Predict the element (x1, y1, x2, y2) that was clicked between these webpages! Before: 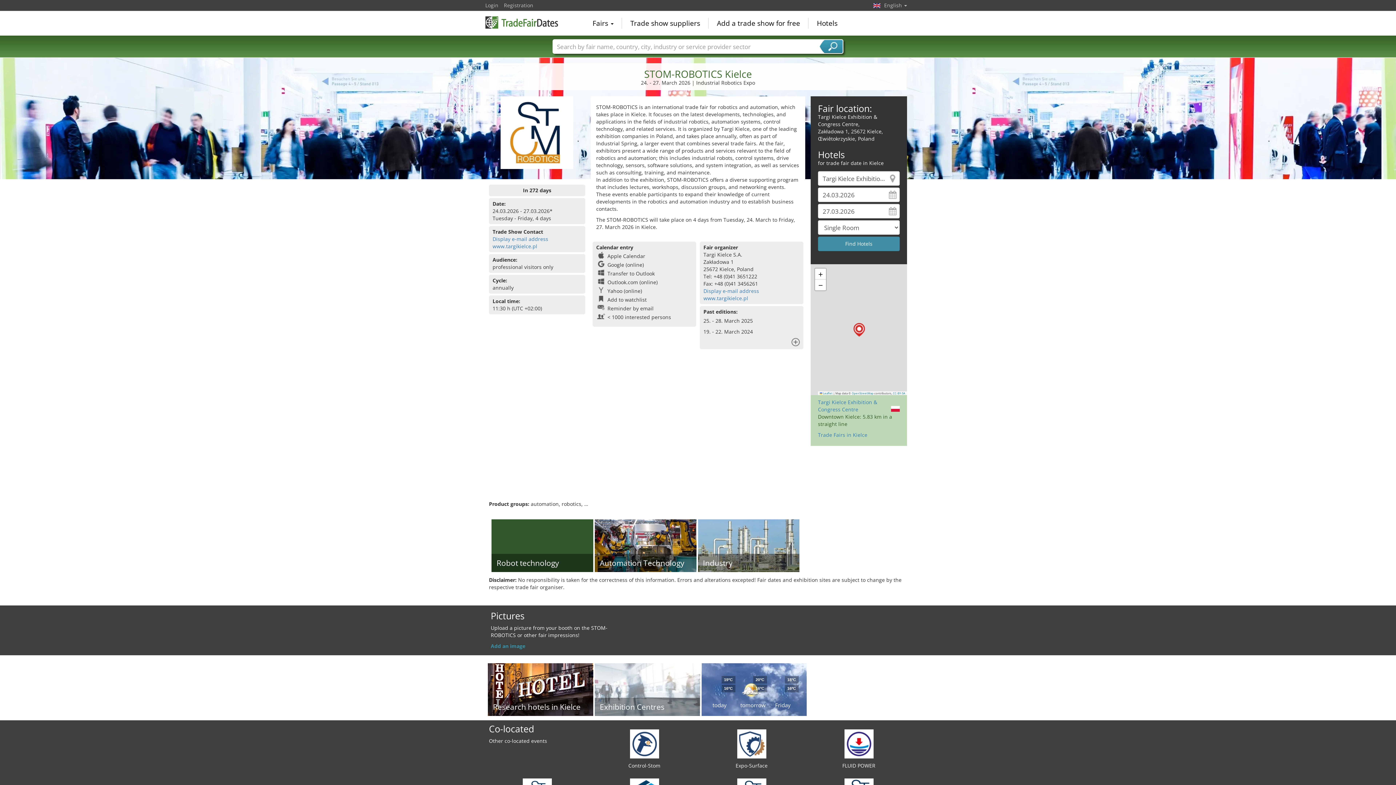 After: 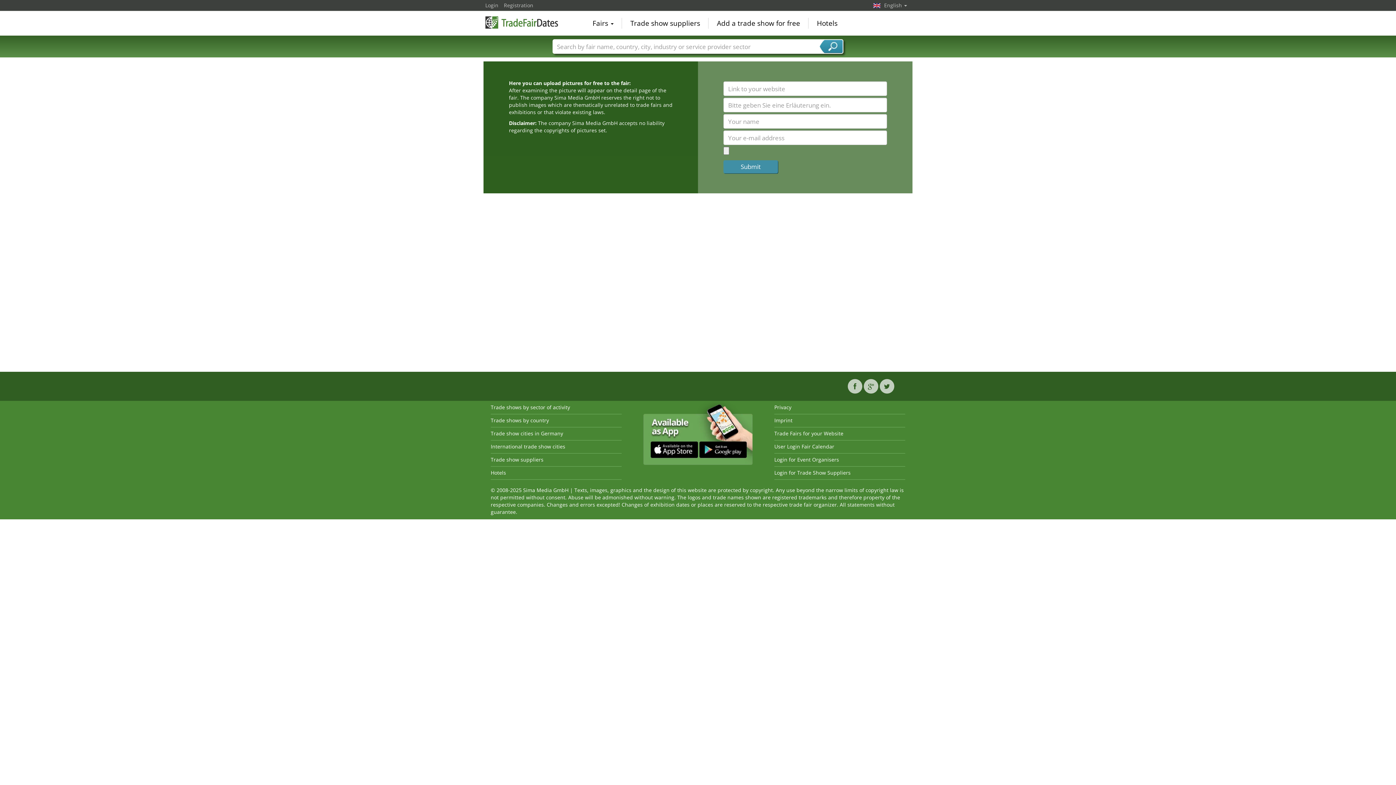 Action: label: Add an image bbox: (490, 642, 525, 649)